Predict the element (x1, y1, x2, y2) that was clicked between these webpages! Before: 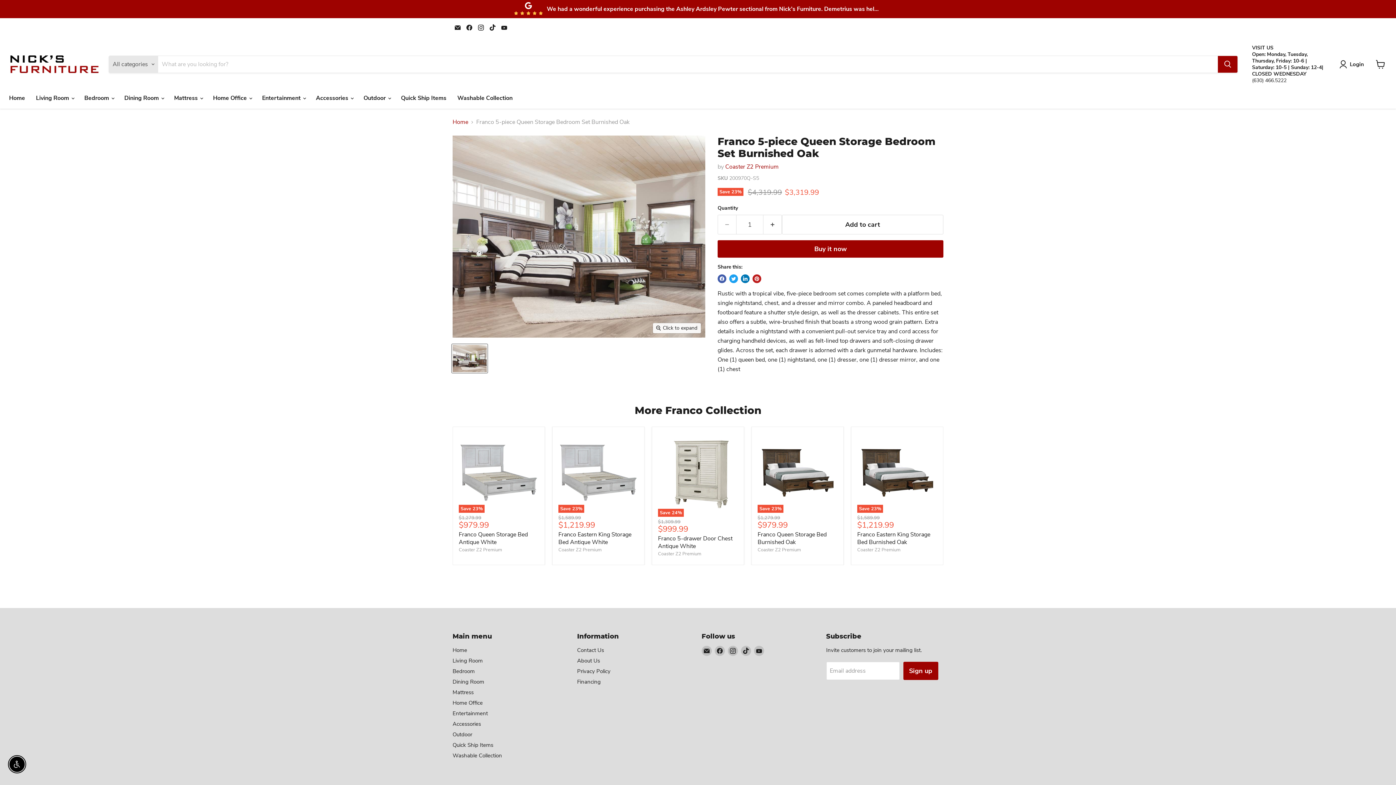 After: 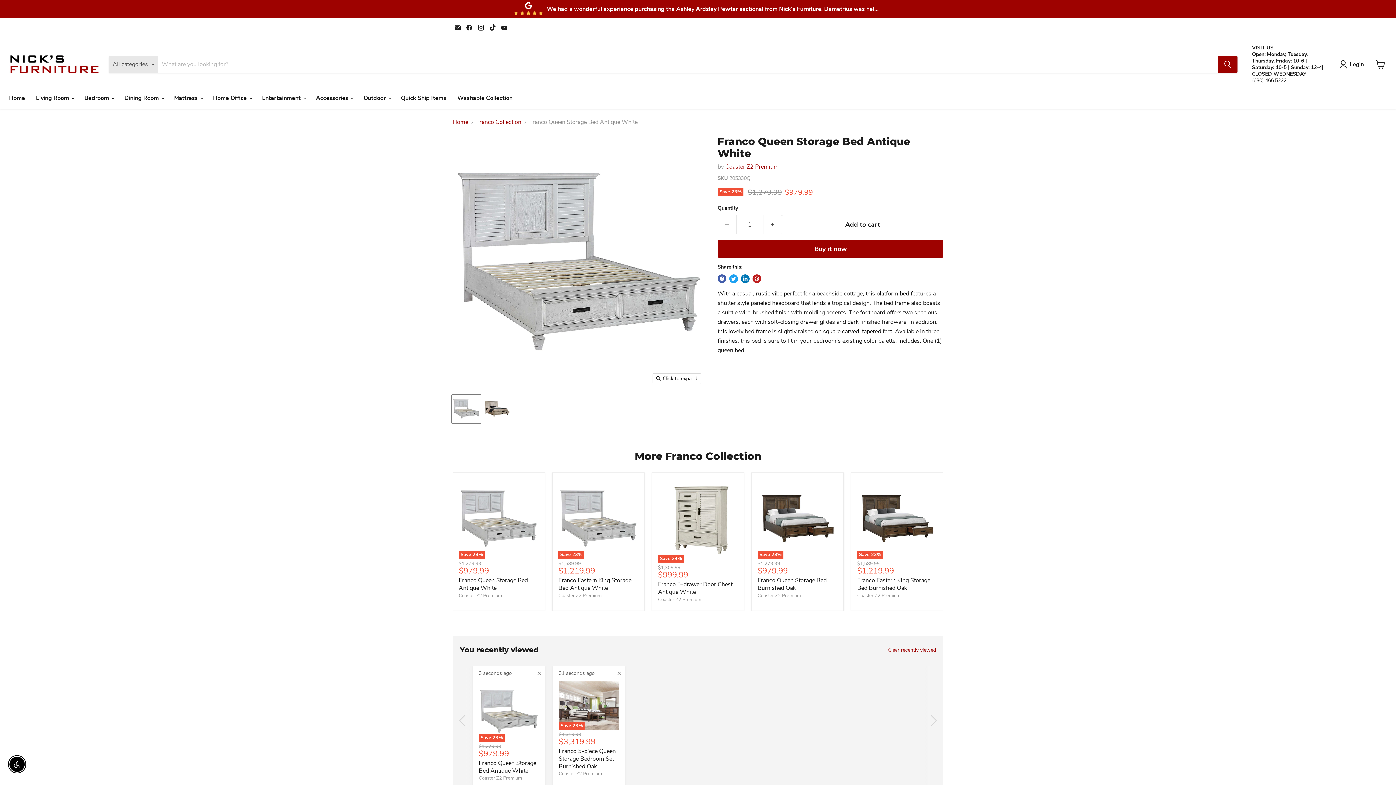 Action: label: Franco Queen Storage Bed Antique White bbox: (458, 530, 528, 546)